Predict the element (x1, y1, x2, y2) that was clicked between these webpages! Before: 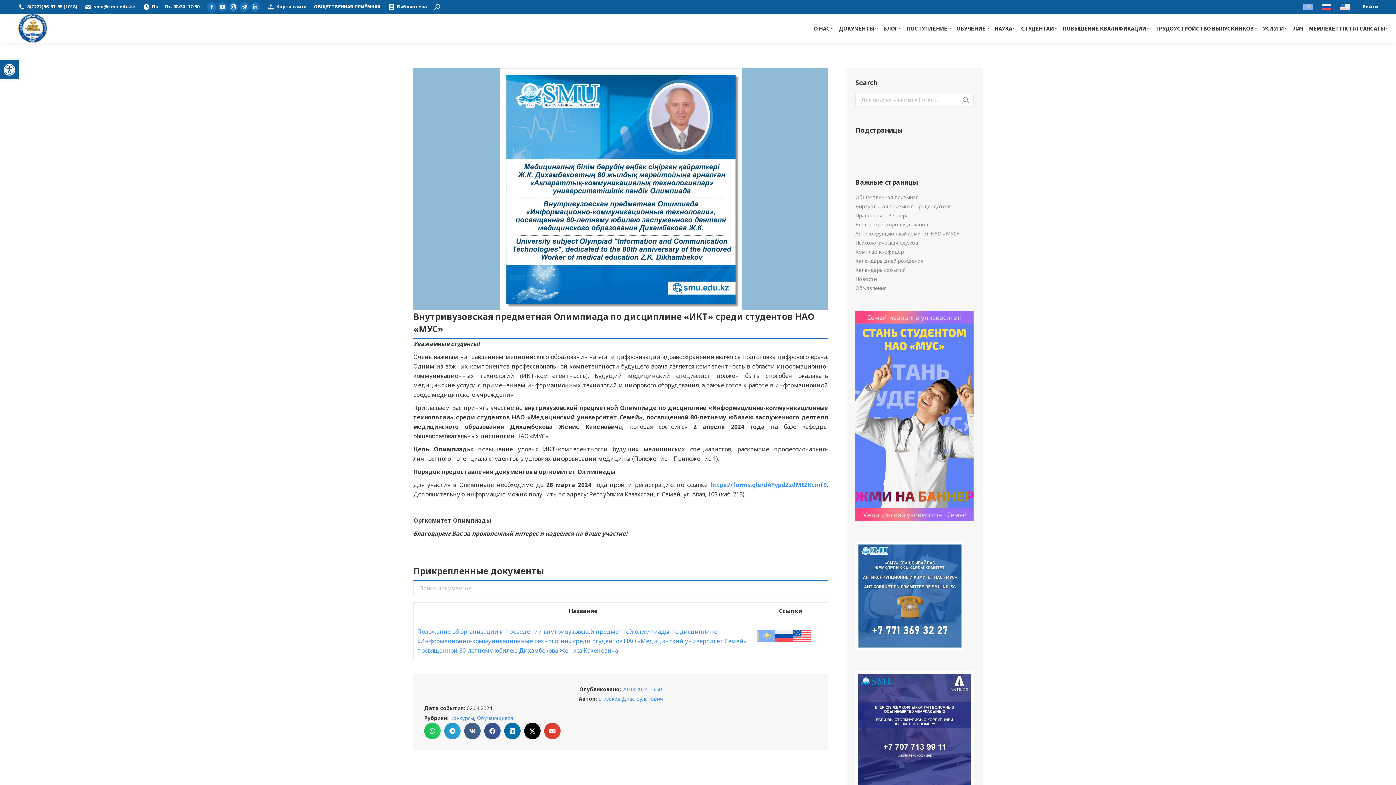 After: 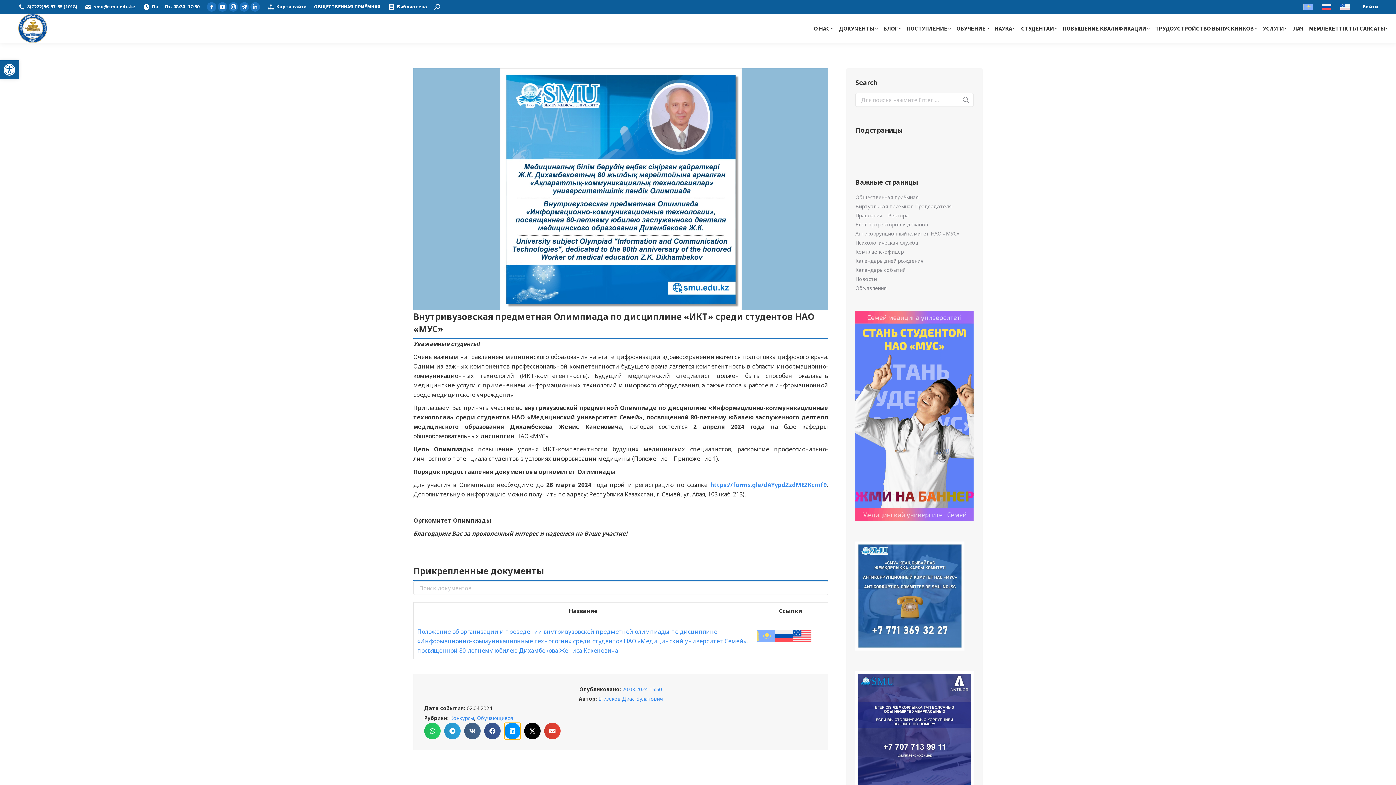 Action: label: Share on linkedin bbox: (504, 723, 520, 739)